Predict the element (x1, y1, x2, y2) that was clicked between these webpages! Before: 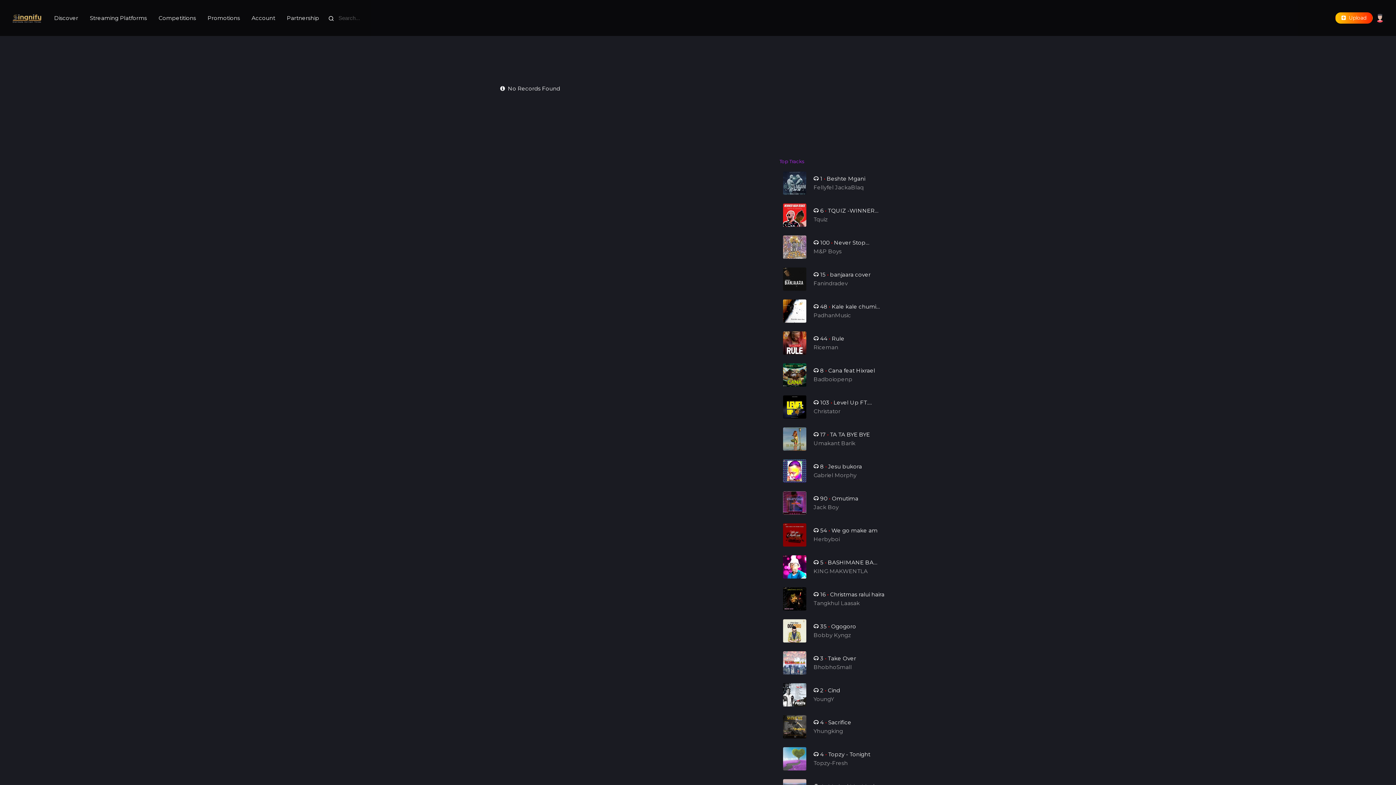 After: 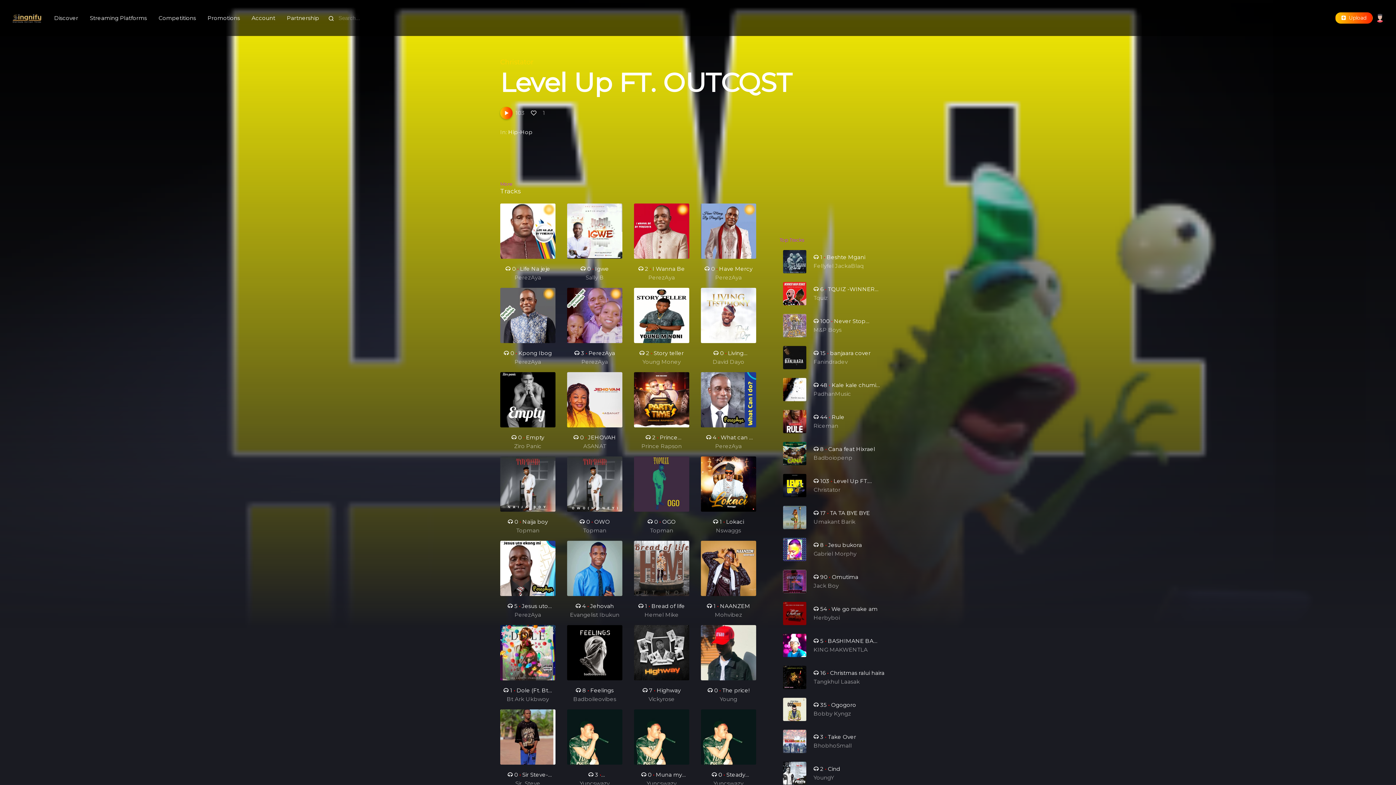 Action: label:  103 • Level Up FT. OUTCQST bbox: (813, 398, 885, 407)